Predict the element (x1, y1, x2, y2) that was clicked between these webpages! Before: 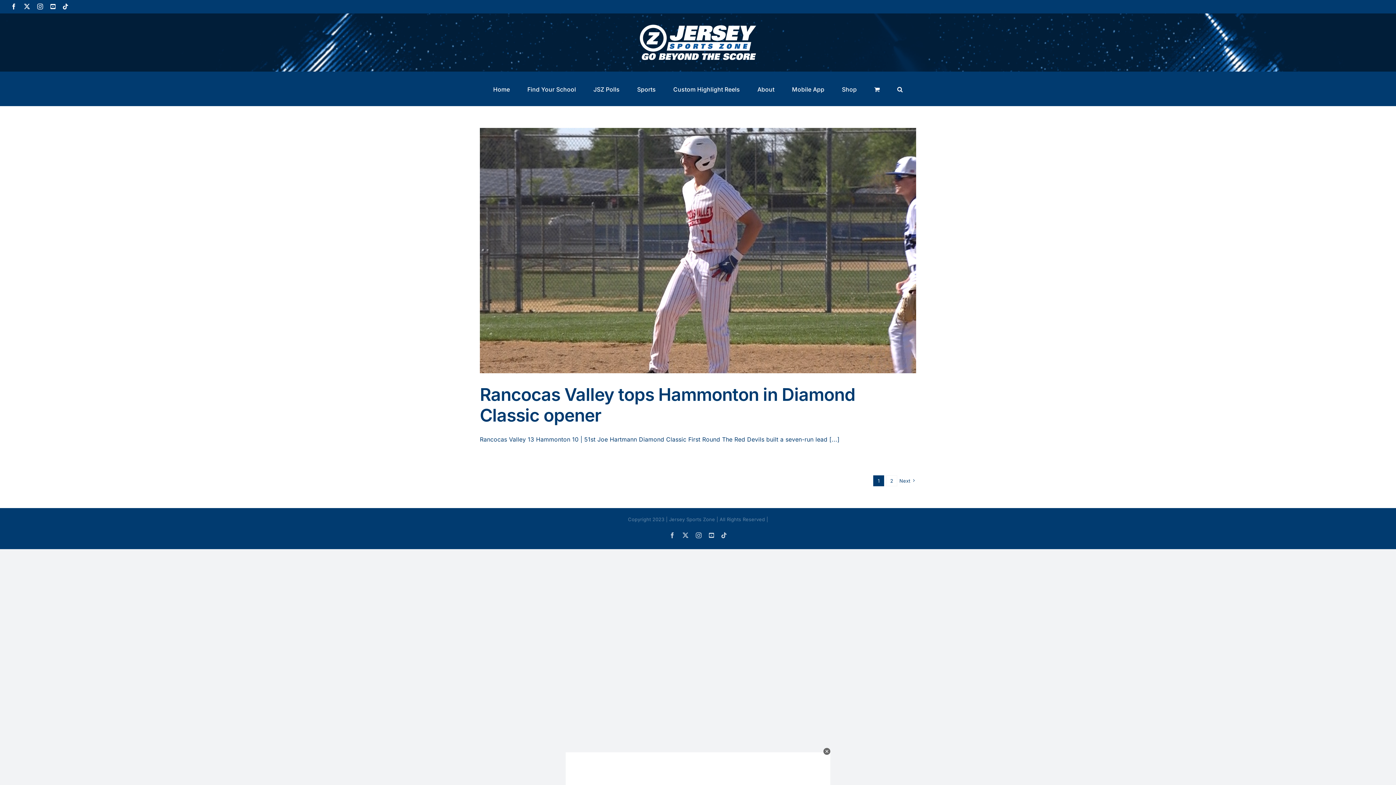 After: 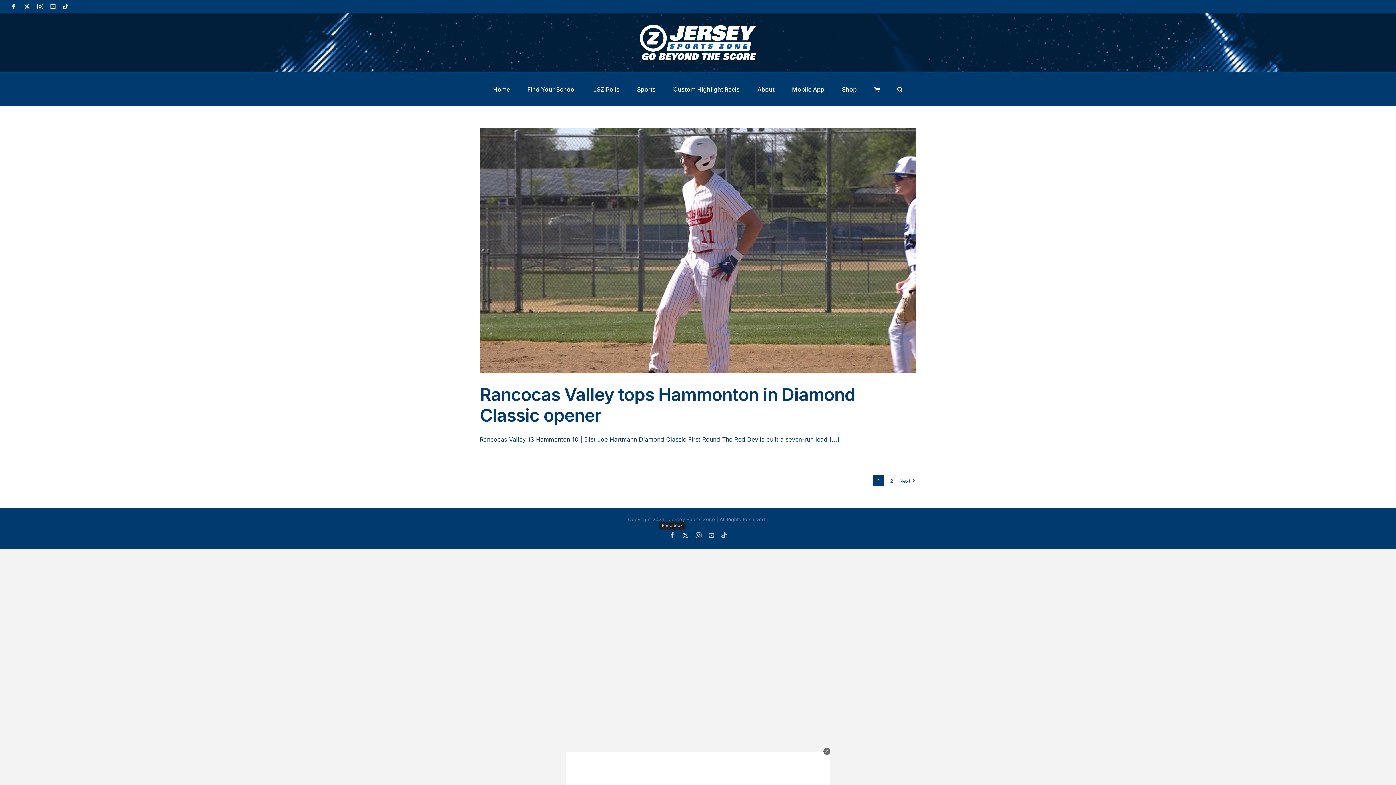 Action: label: Facebook bbox: (669, 532, 675, 538)